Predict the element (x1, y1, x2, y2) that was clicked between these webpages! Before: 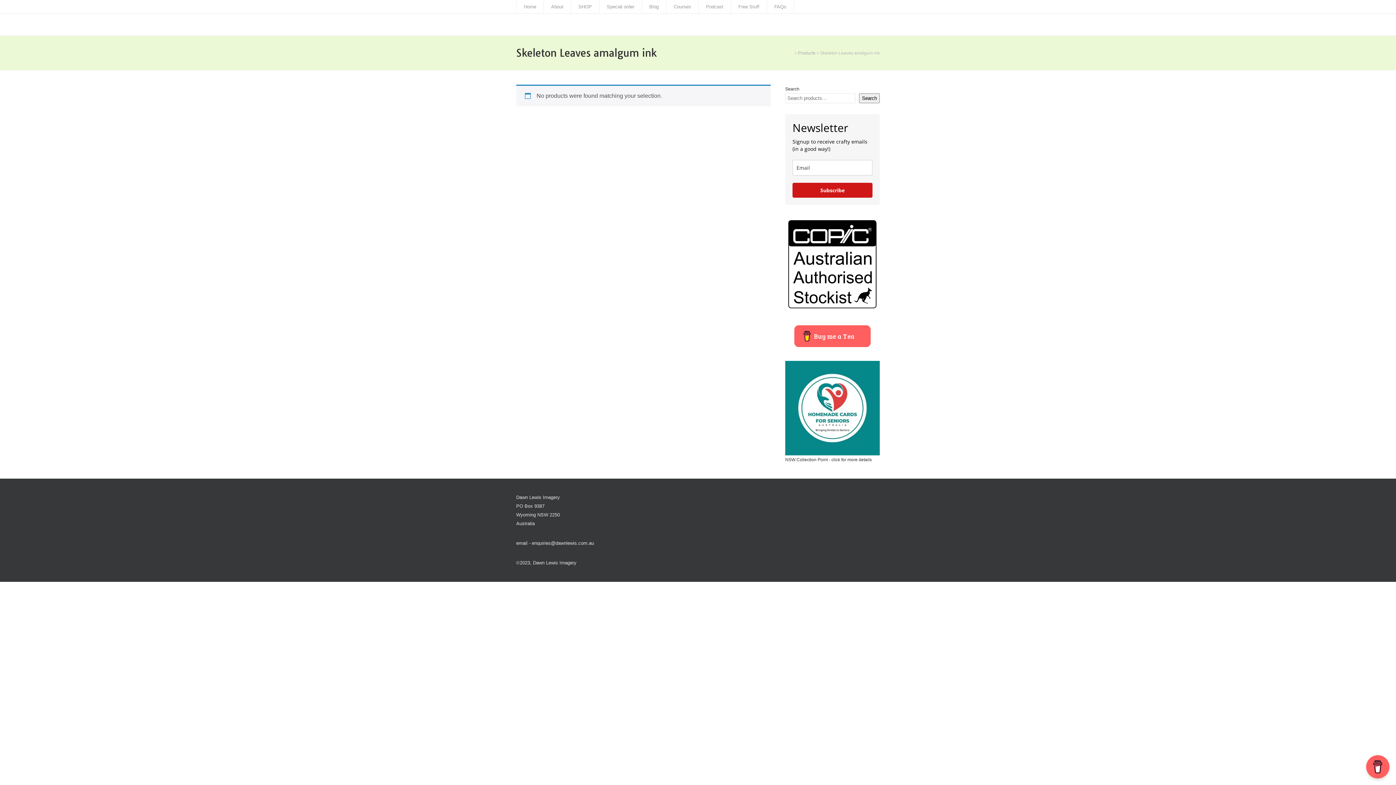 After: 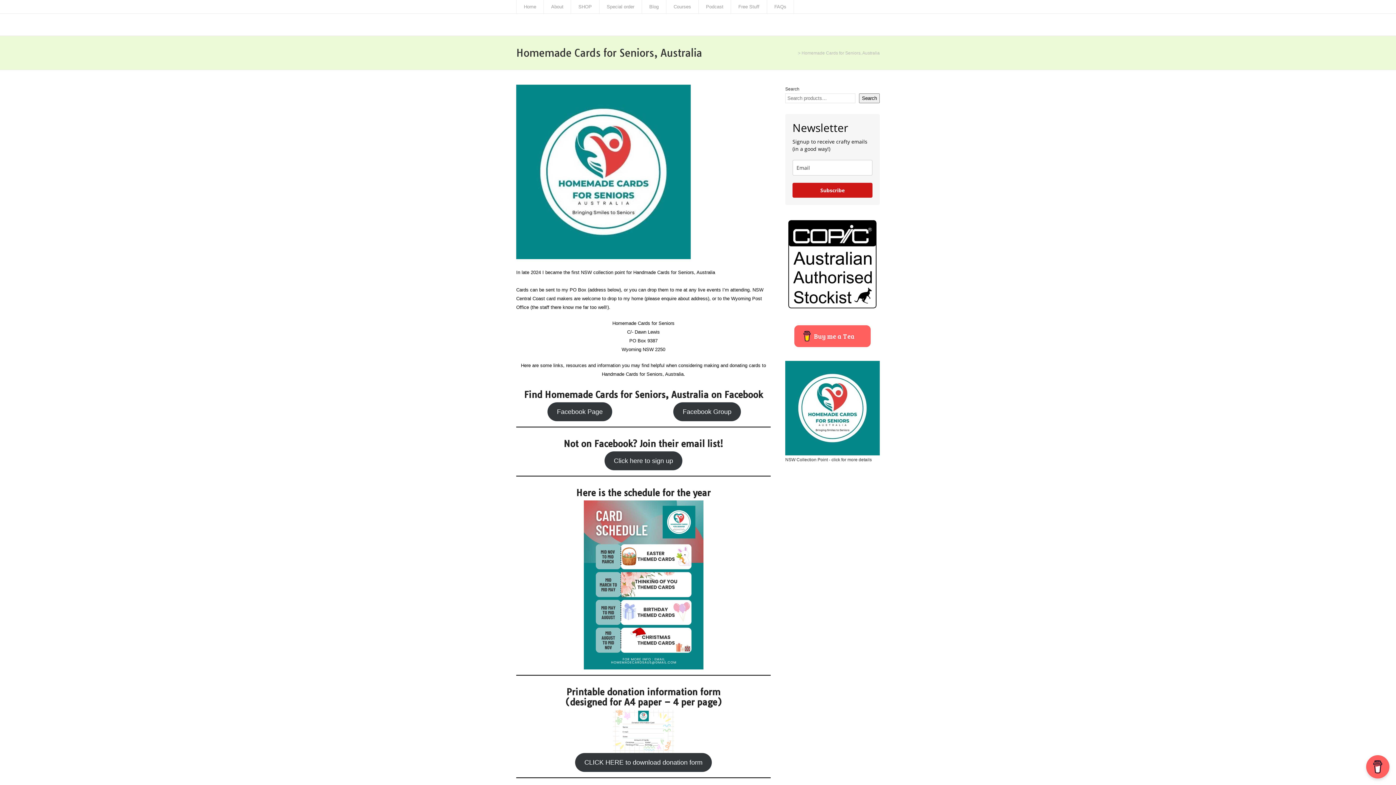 Action: bbox: (785, 360, 880, 455)